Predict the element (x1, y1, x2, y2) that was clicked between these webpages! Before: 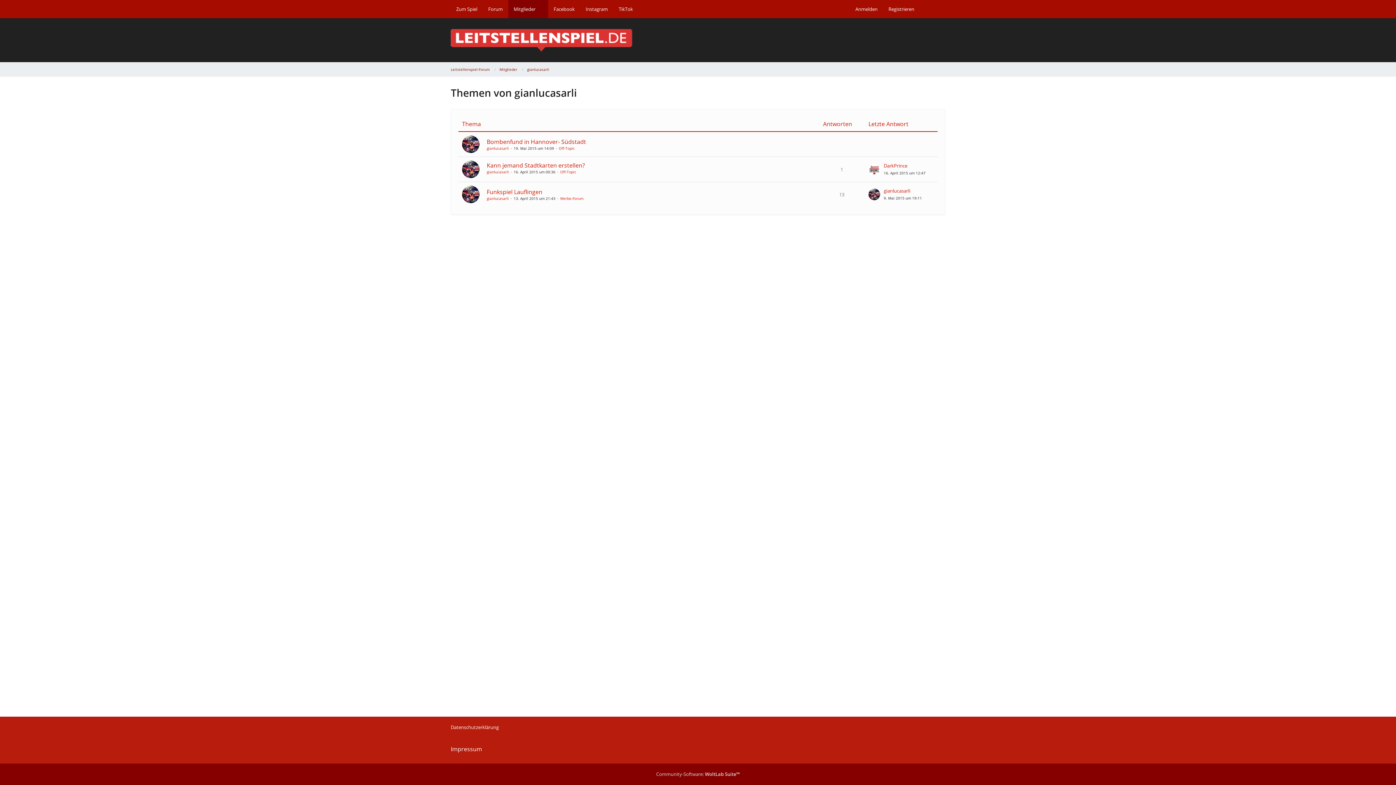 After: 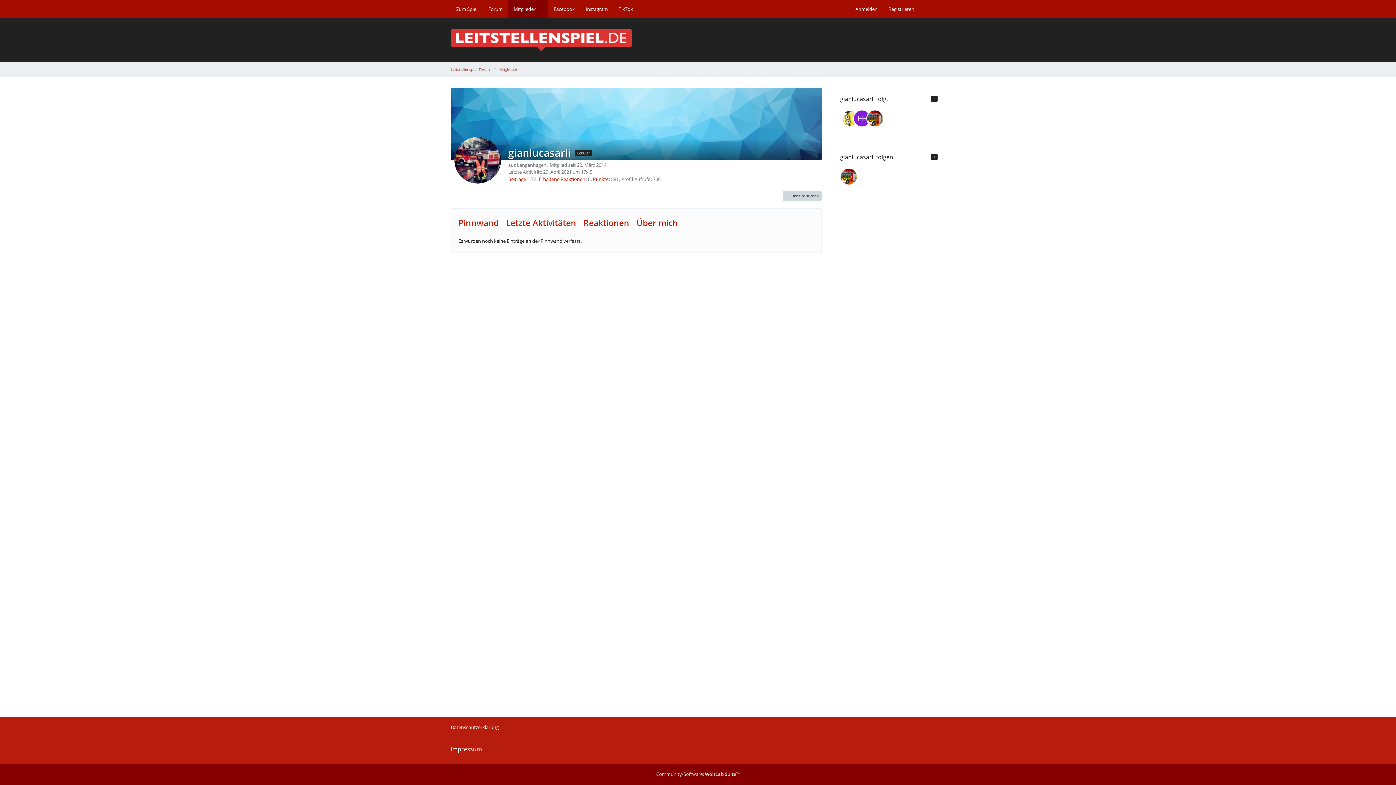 Action: label: gianlucasarli bbox: (486, 195, 509, 200)